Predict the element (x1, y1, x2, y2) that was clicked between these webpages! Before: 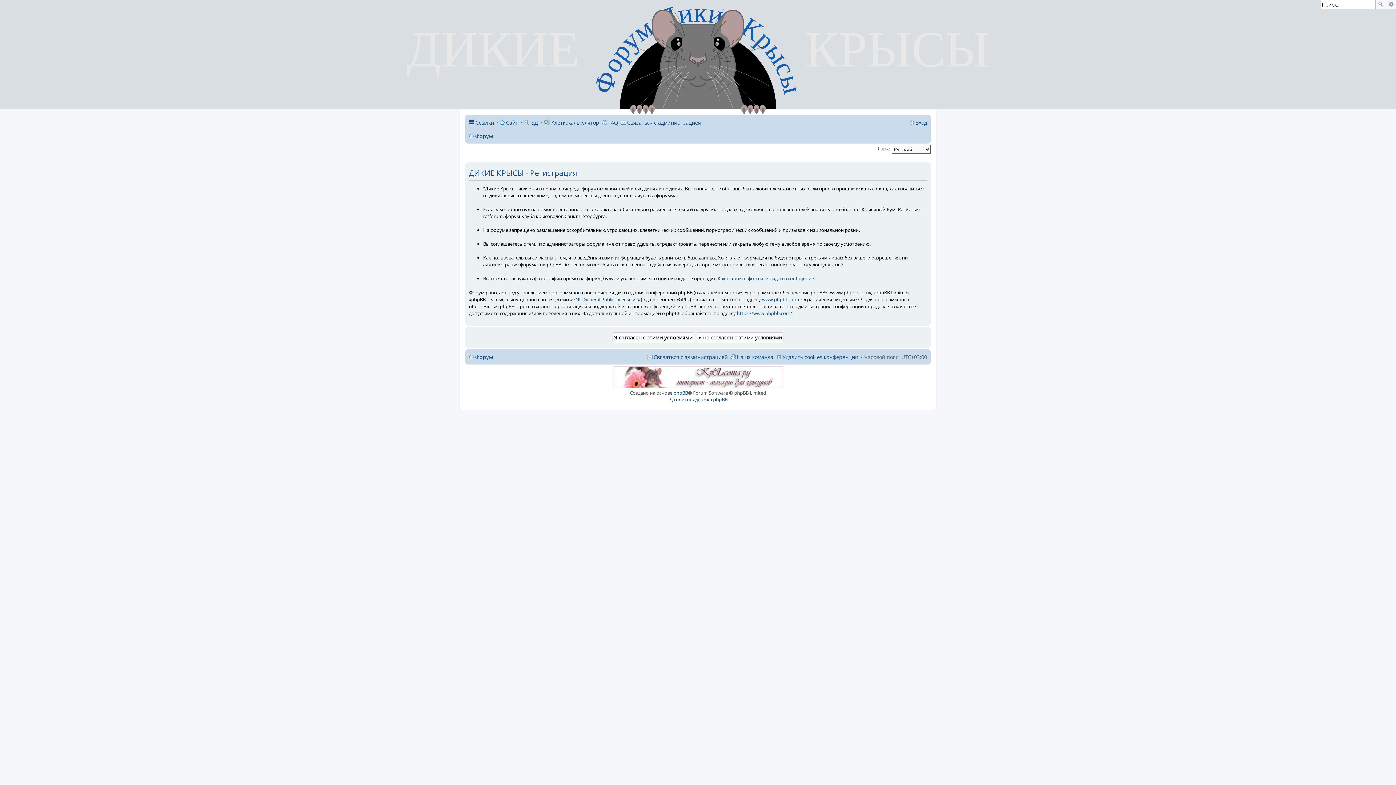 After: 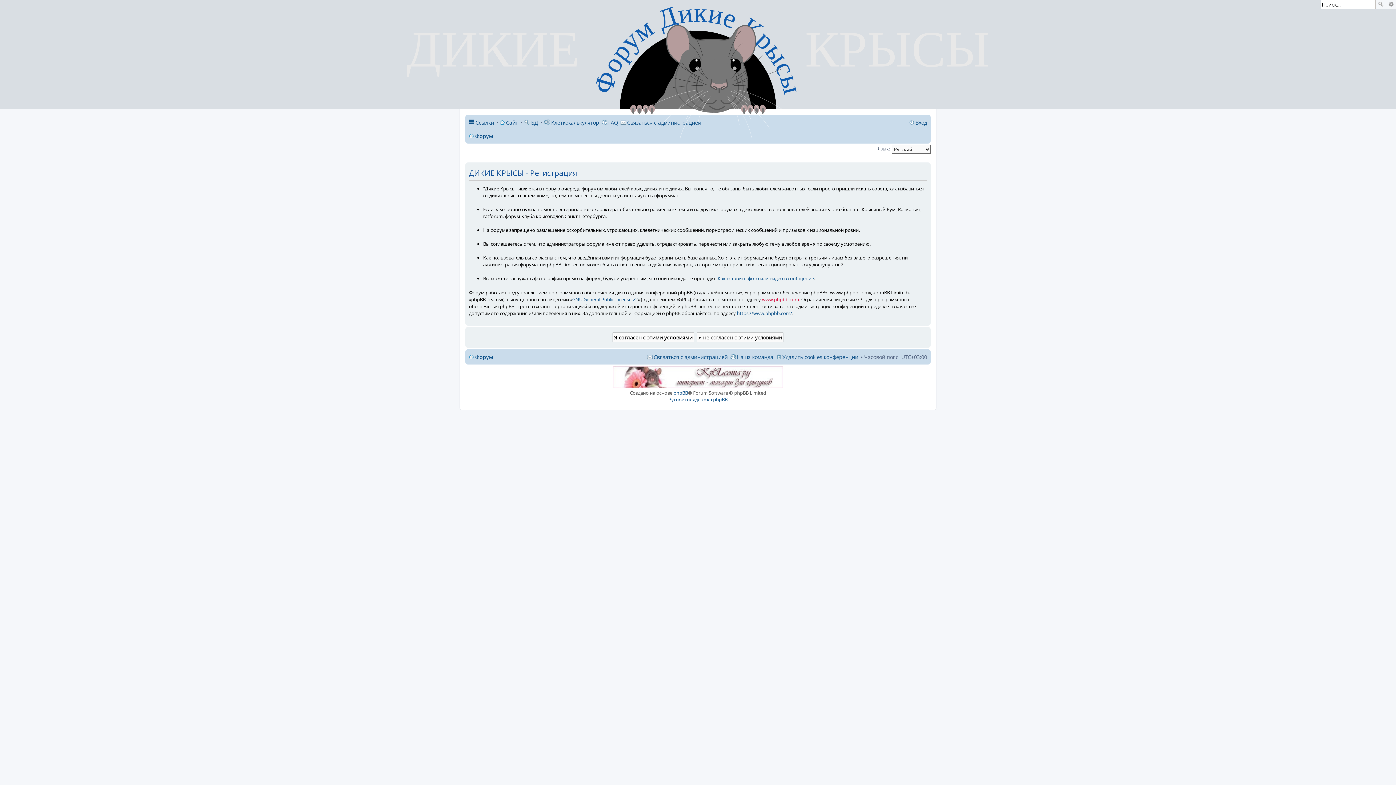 Action: bbox: (762, 296, 799, 303) label: www.phpbb.com